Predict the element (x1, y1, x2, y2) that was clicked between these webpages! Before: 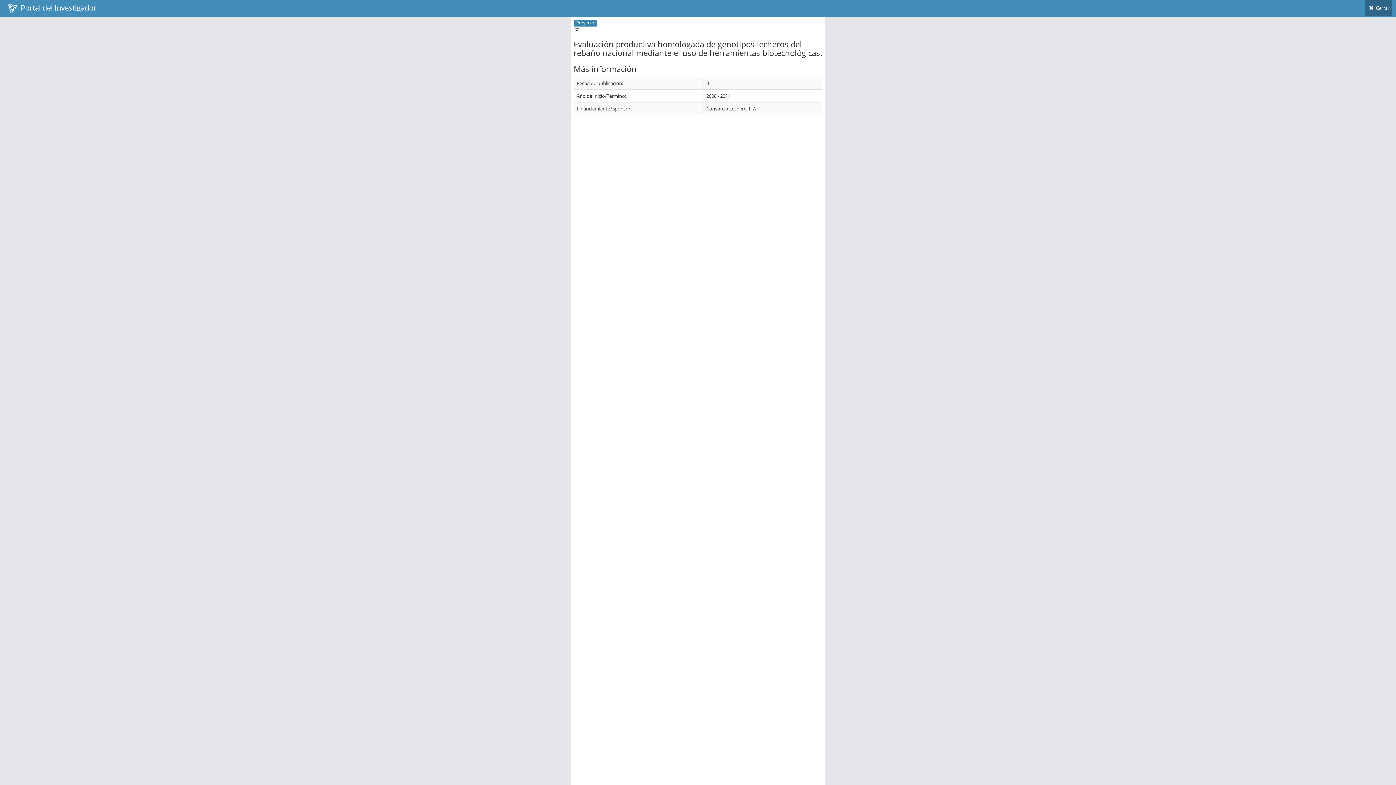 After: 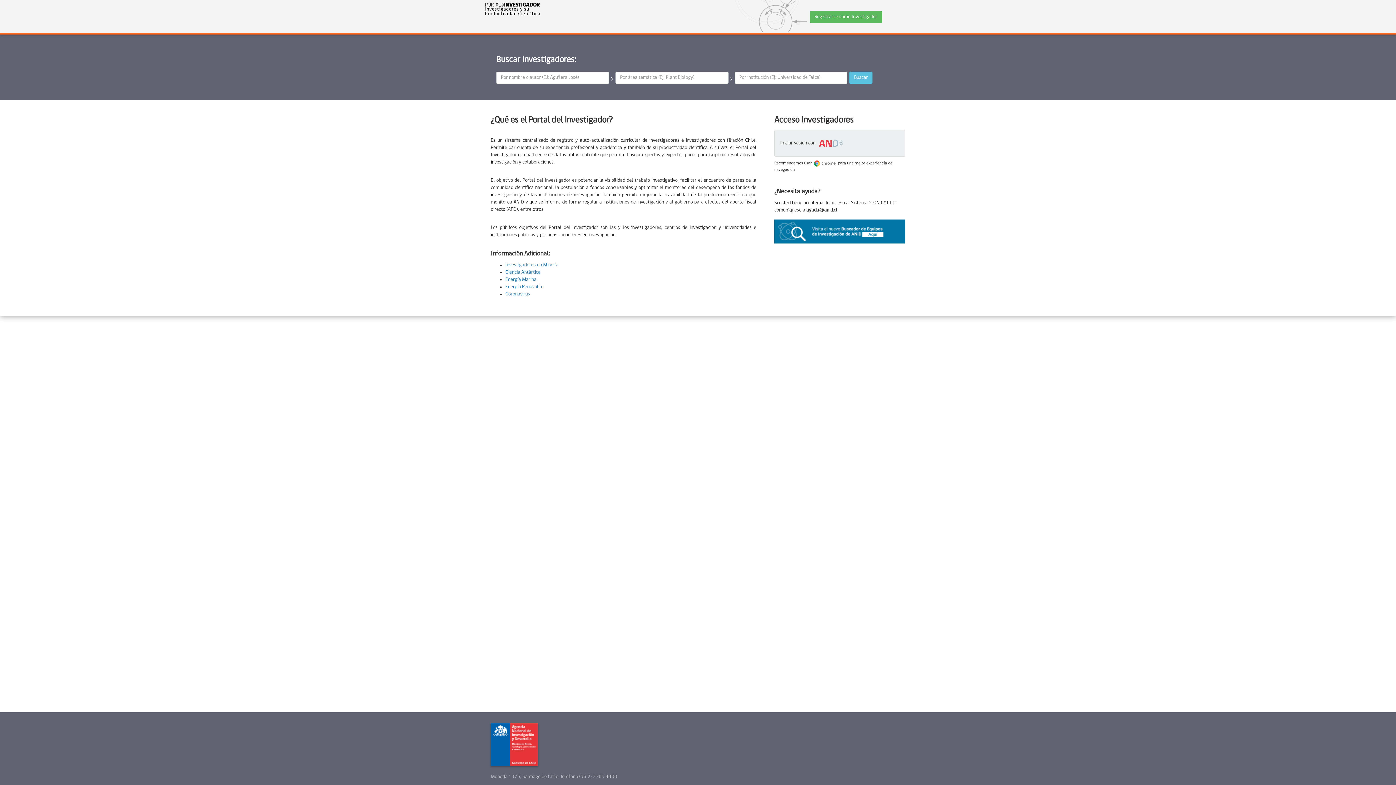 Action: bbox: (3, 0, 100, 16) label:   Portal del Investigador